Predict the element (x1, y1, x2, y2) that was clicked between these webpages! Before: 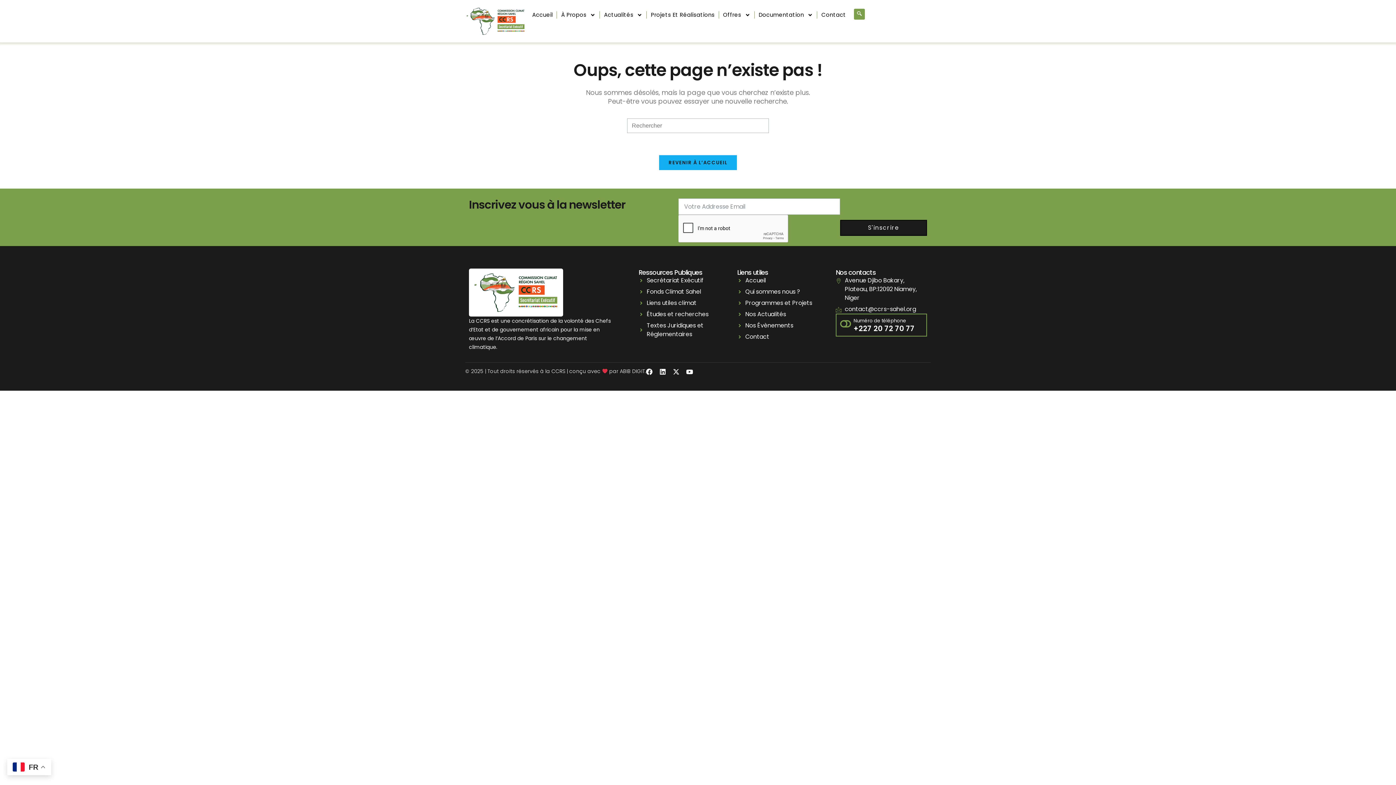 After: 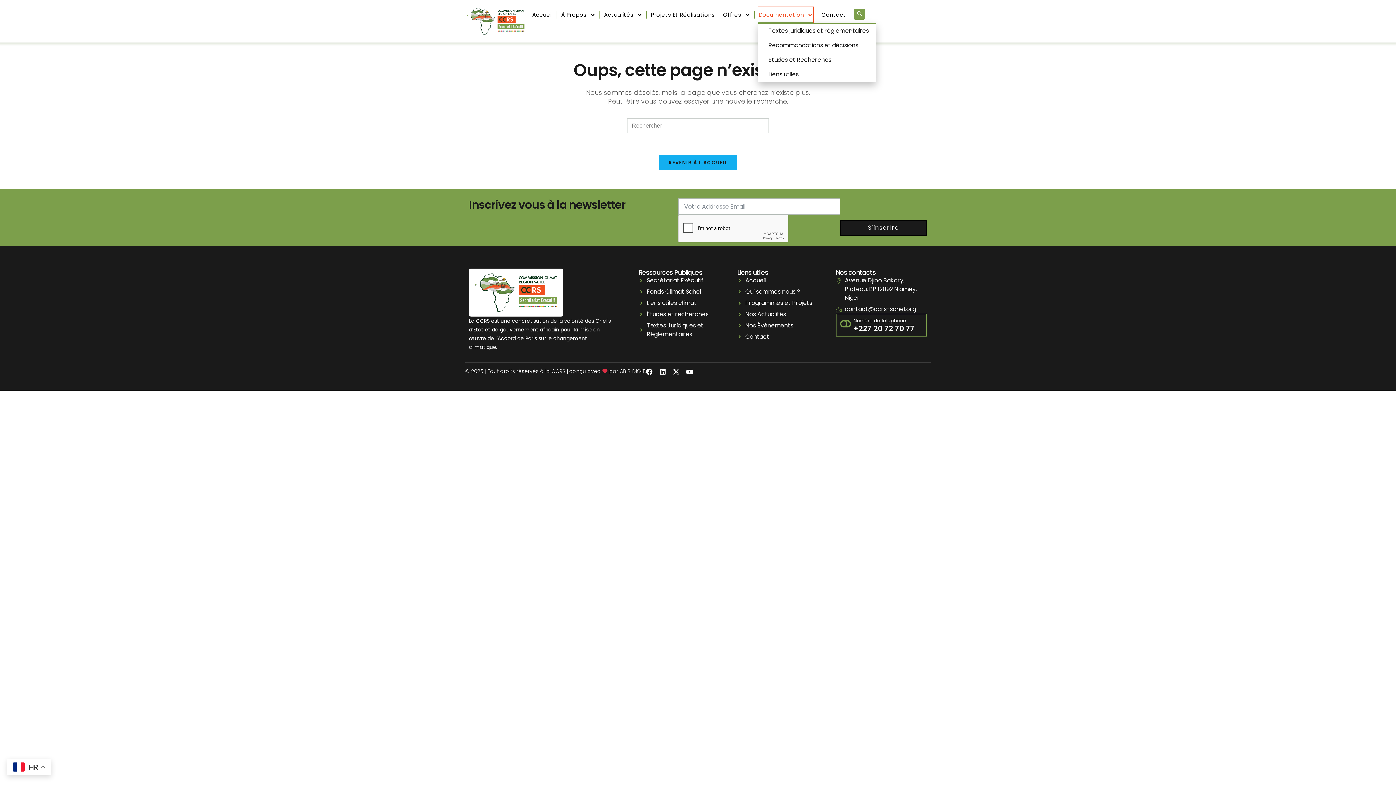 Action: label: Documentation bbox: (758, 6, 813, 22)